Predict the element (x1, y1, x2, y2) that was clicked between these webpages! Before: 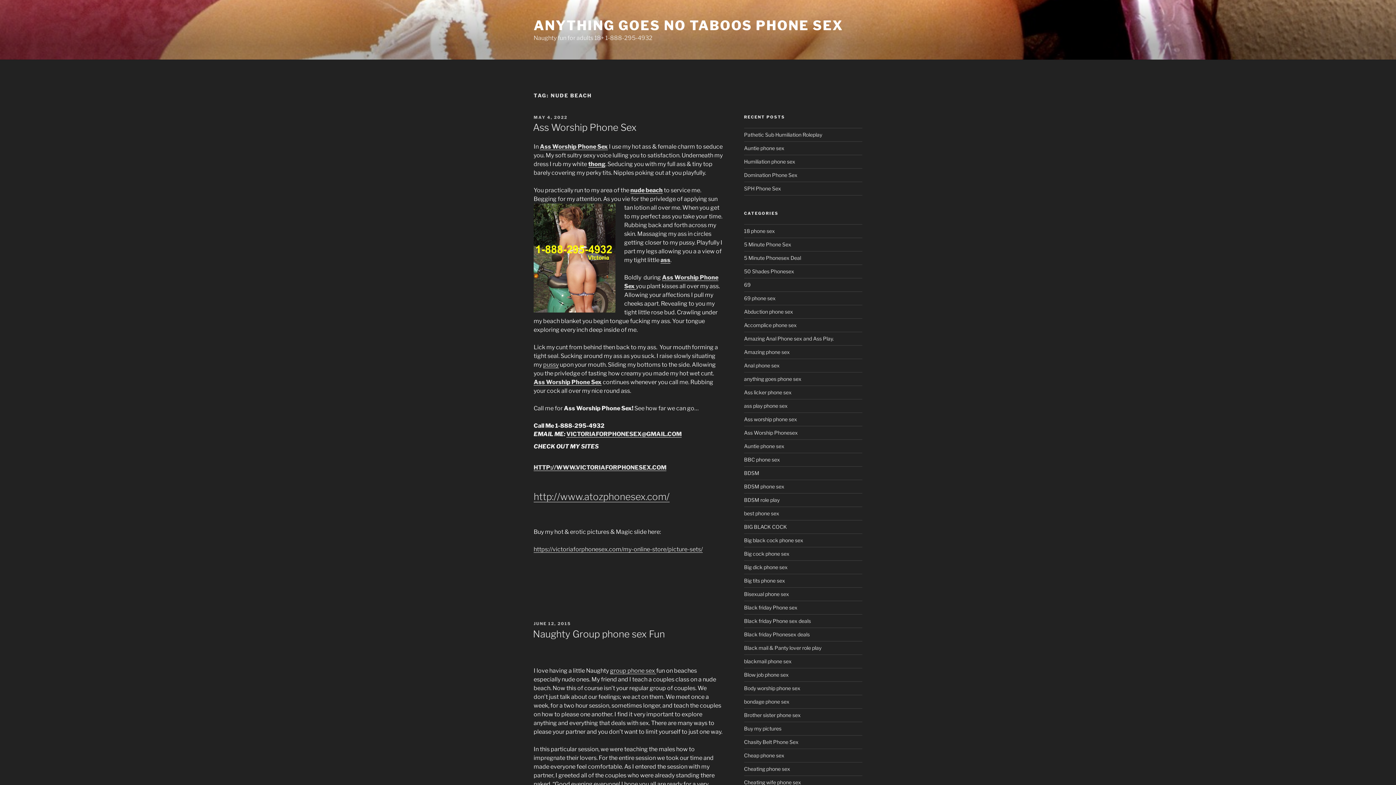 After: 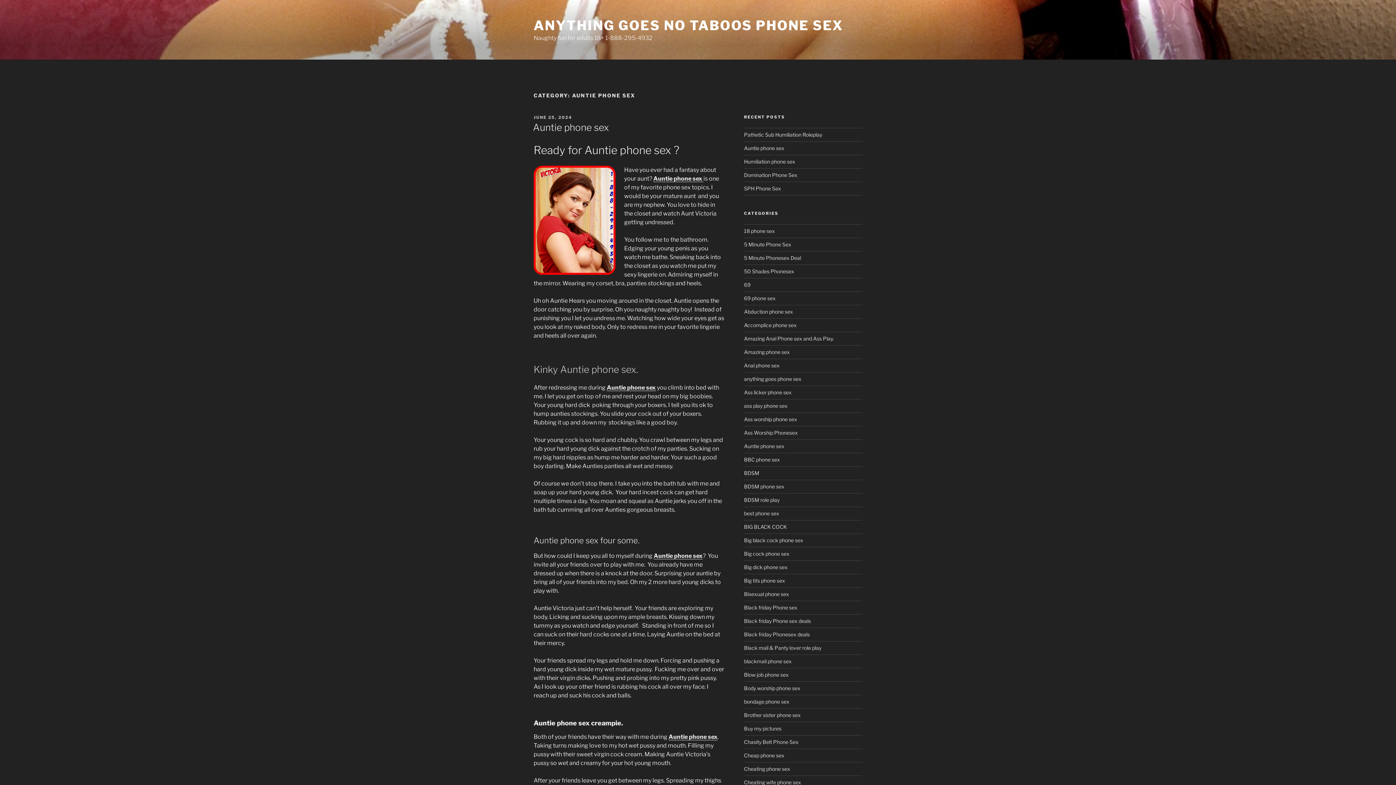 Action: label: Auntie phone sex bbox: (744, 443, 784, 449)